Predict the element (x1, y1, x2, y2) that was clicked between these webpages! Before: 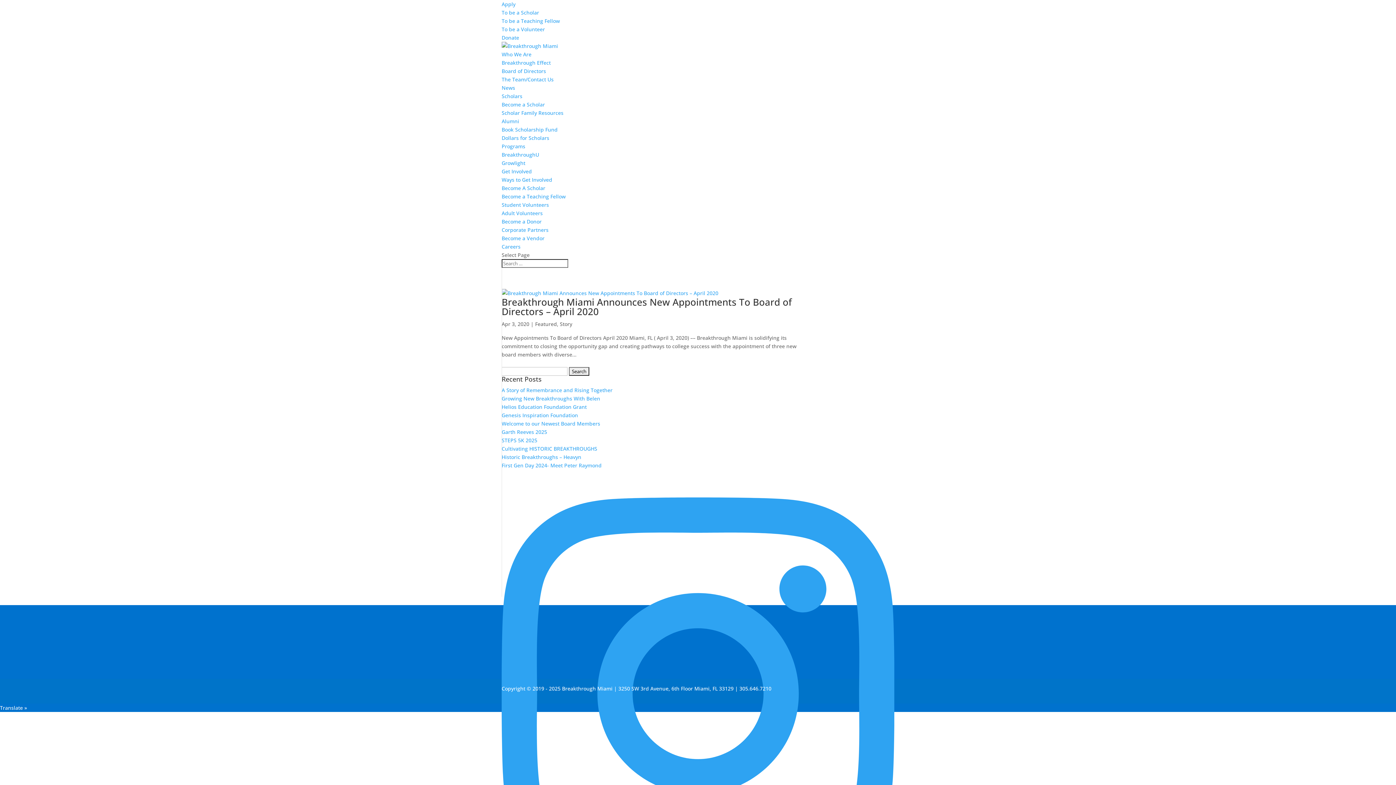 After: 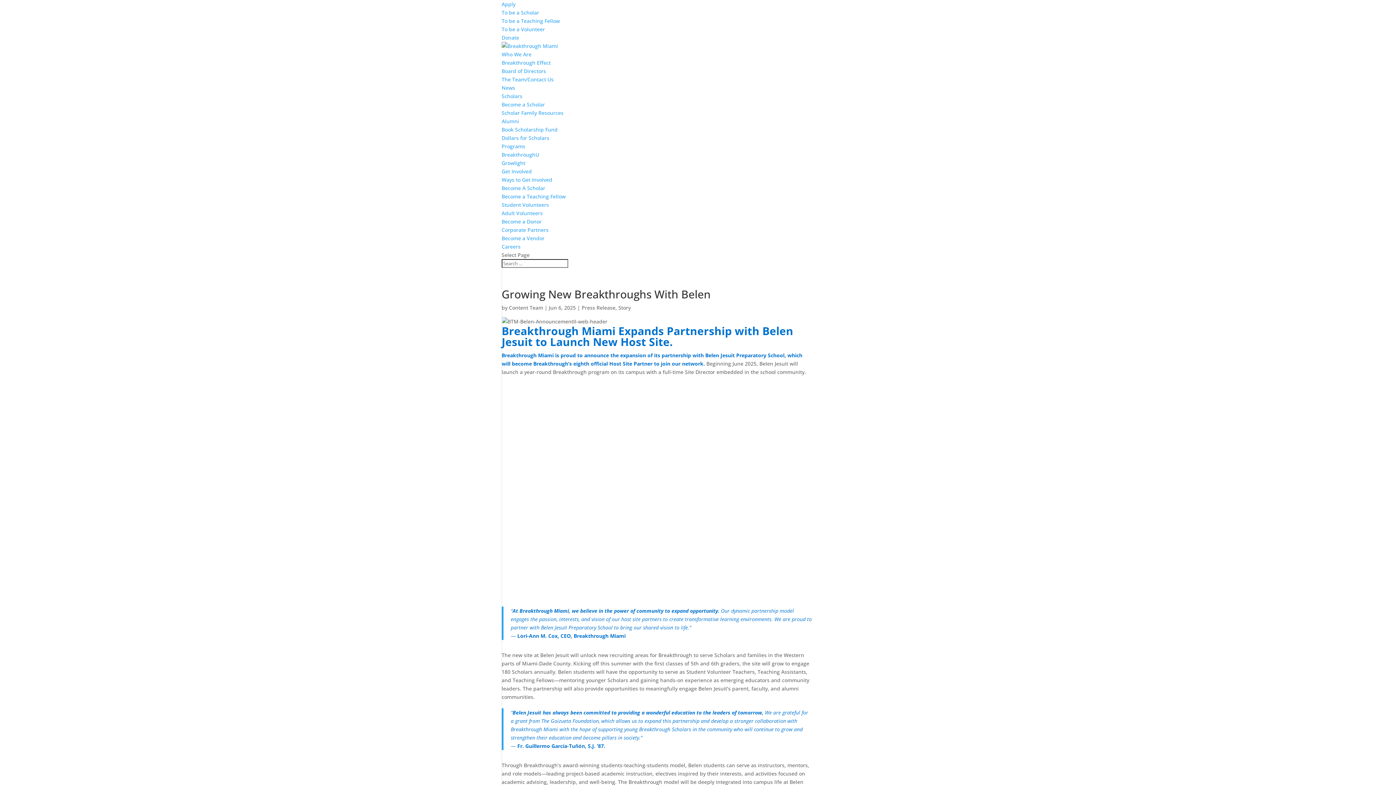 Action: label: Growing New Breakthroughs With Belen bbox: (501, 395, 600, 402)